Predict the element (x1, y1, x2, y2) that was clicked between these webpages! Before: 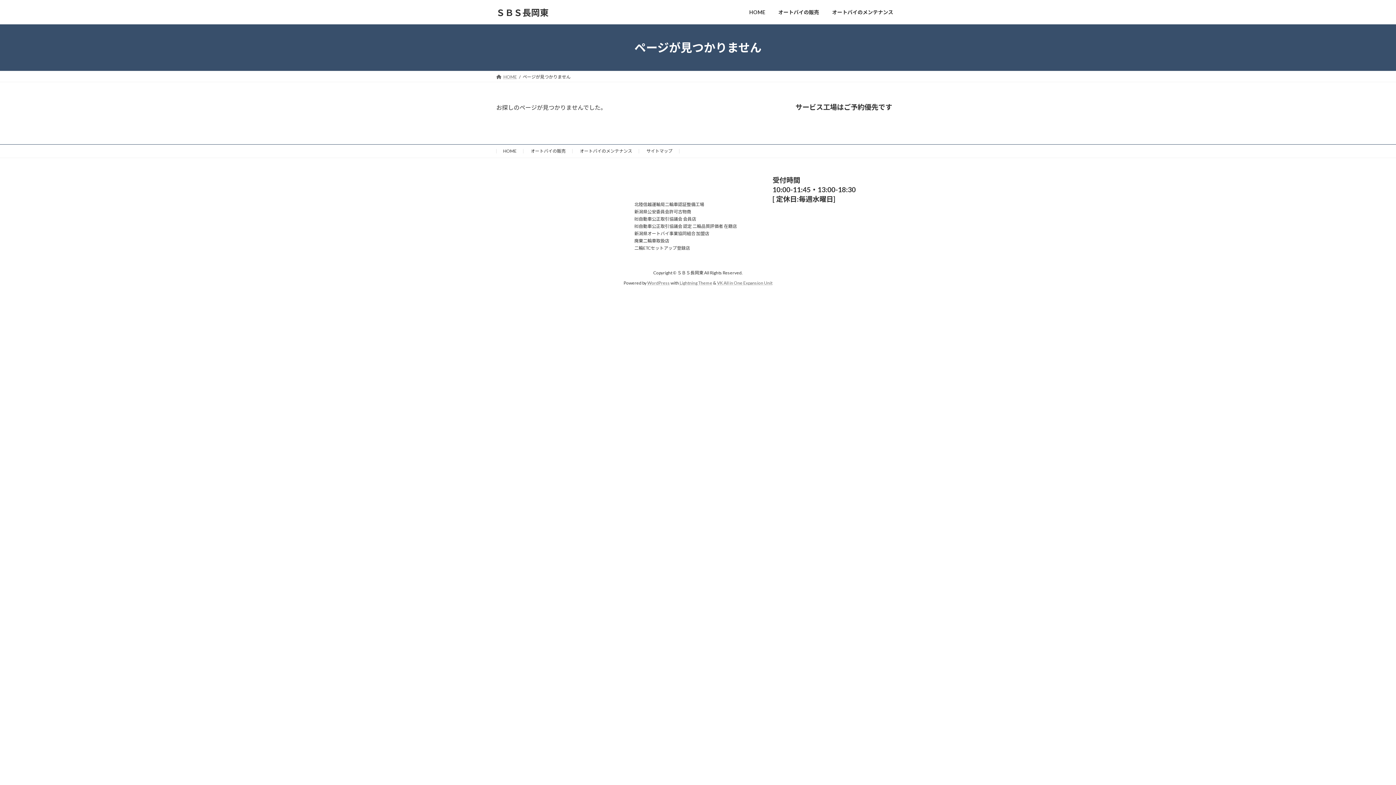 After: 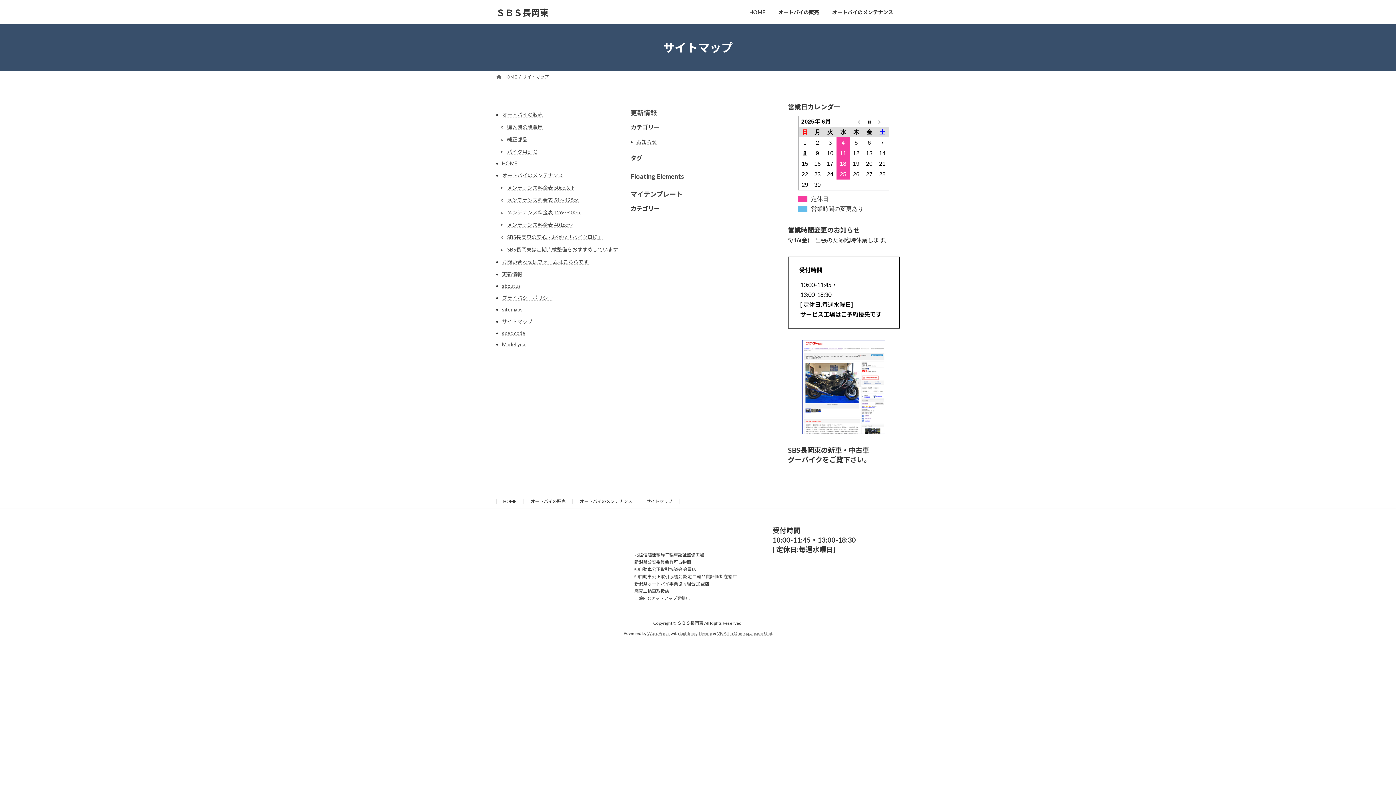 Action: label: サイトマップ bbox: (646, 148, 672, 153)